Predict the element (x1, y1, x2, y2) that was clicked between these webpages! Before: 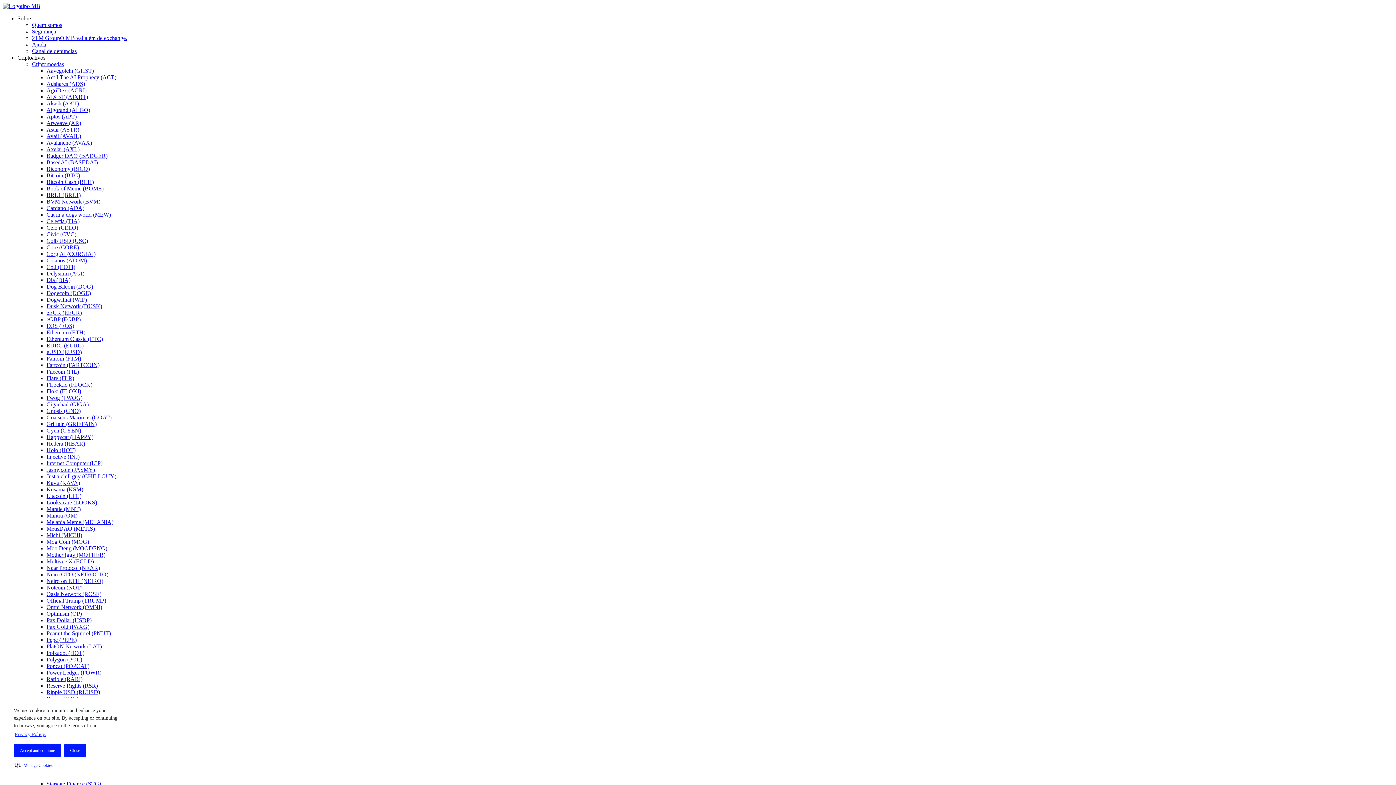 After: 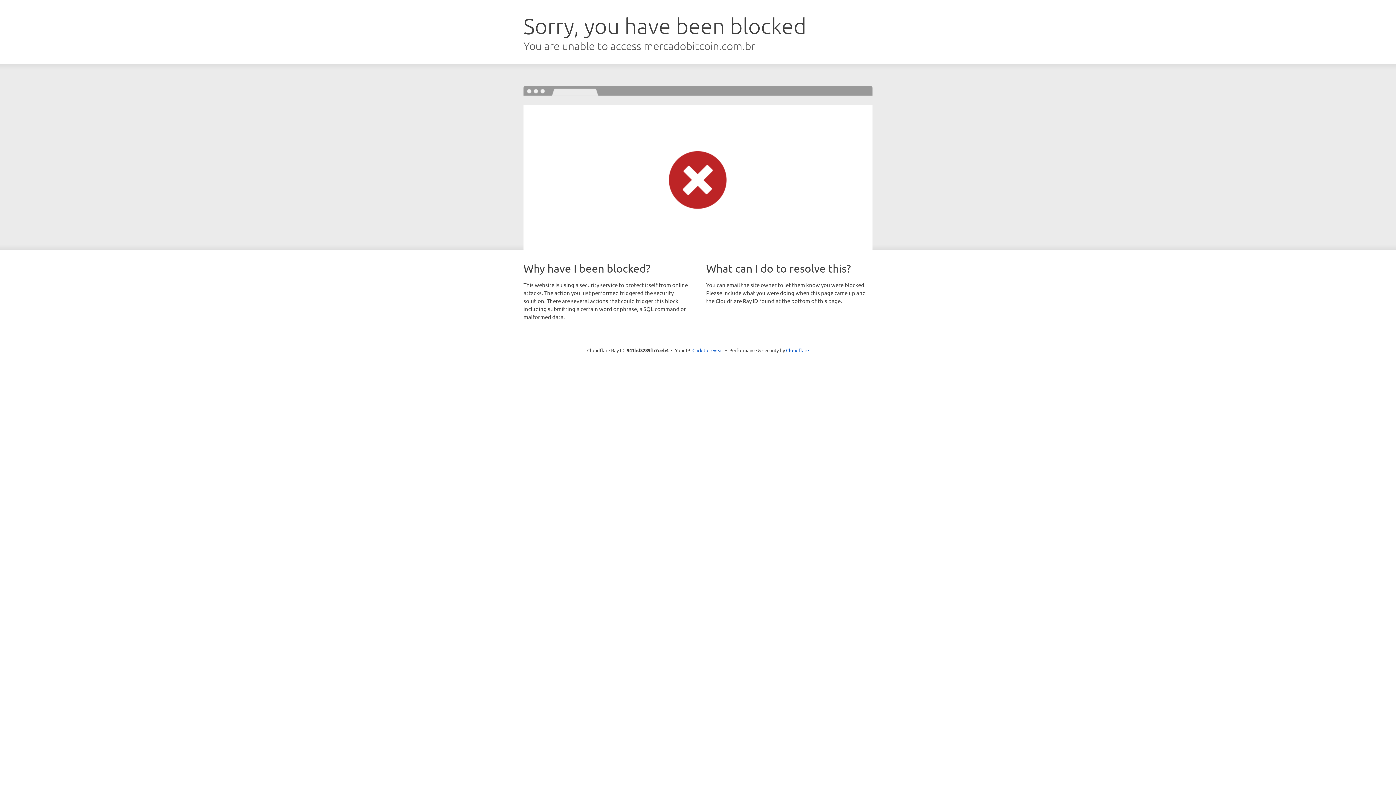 Action: bbox: (46, 120, 81, 126) label: Arweave (AR)